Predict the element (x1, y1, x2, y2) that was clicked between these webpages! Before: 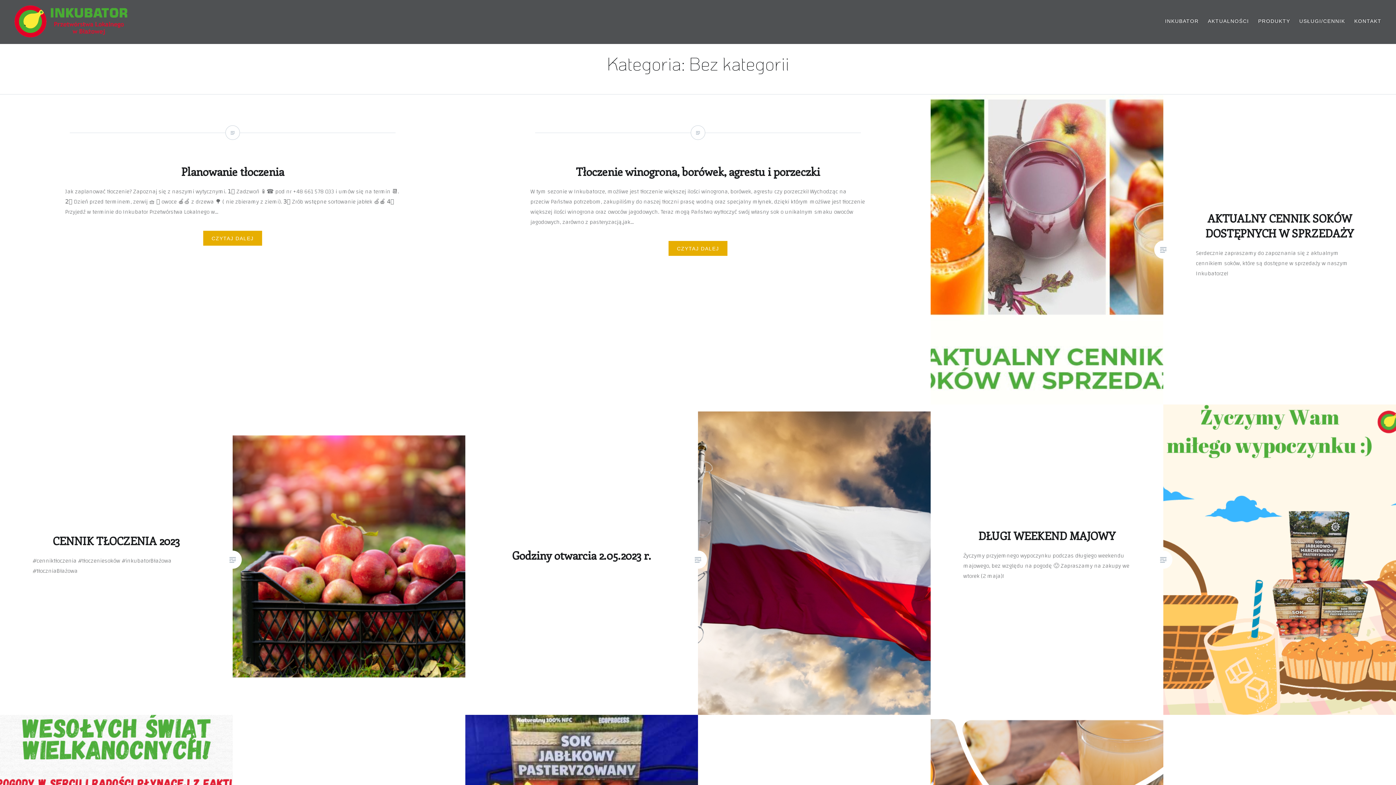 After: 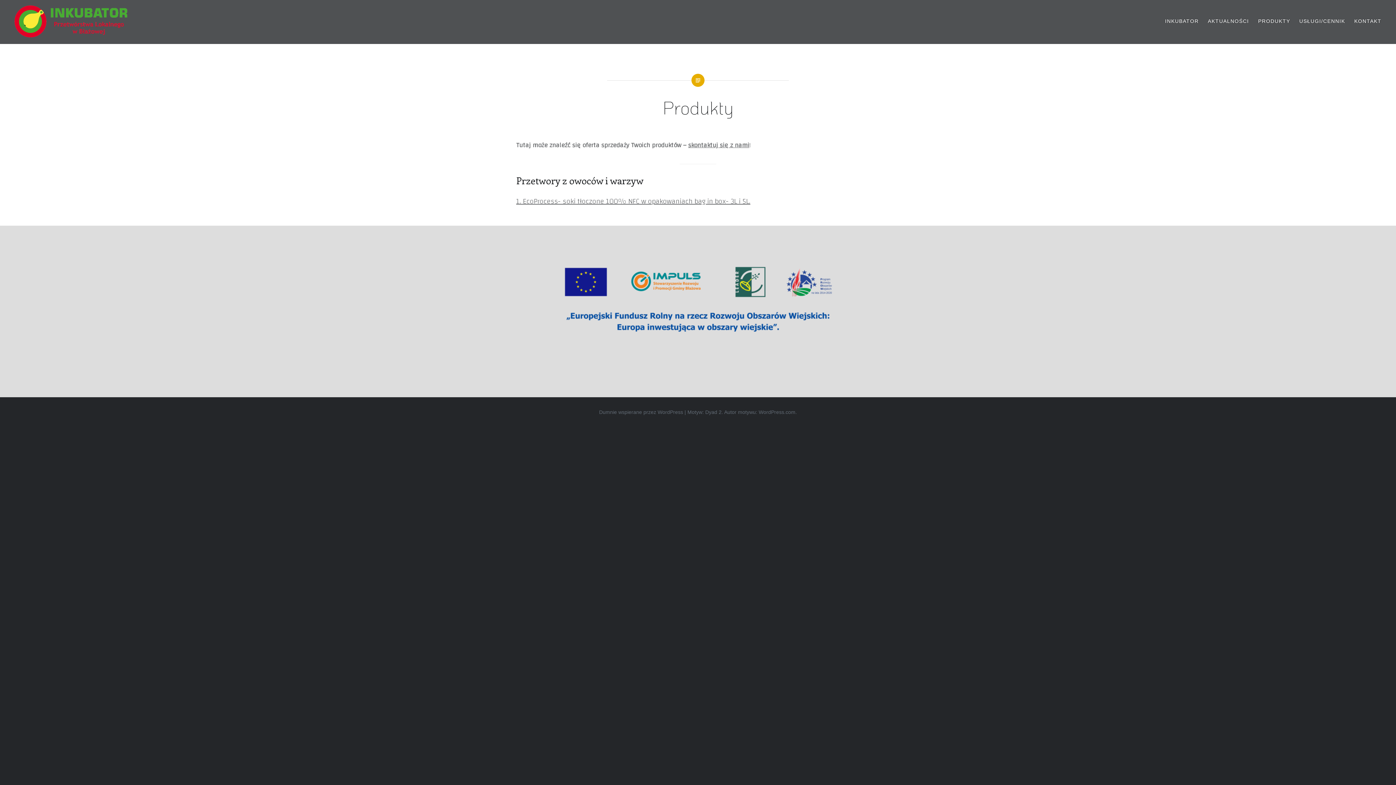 Action: bbox: (1258, 17, 1290, 25) label: PRODUKTY